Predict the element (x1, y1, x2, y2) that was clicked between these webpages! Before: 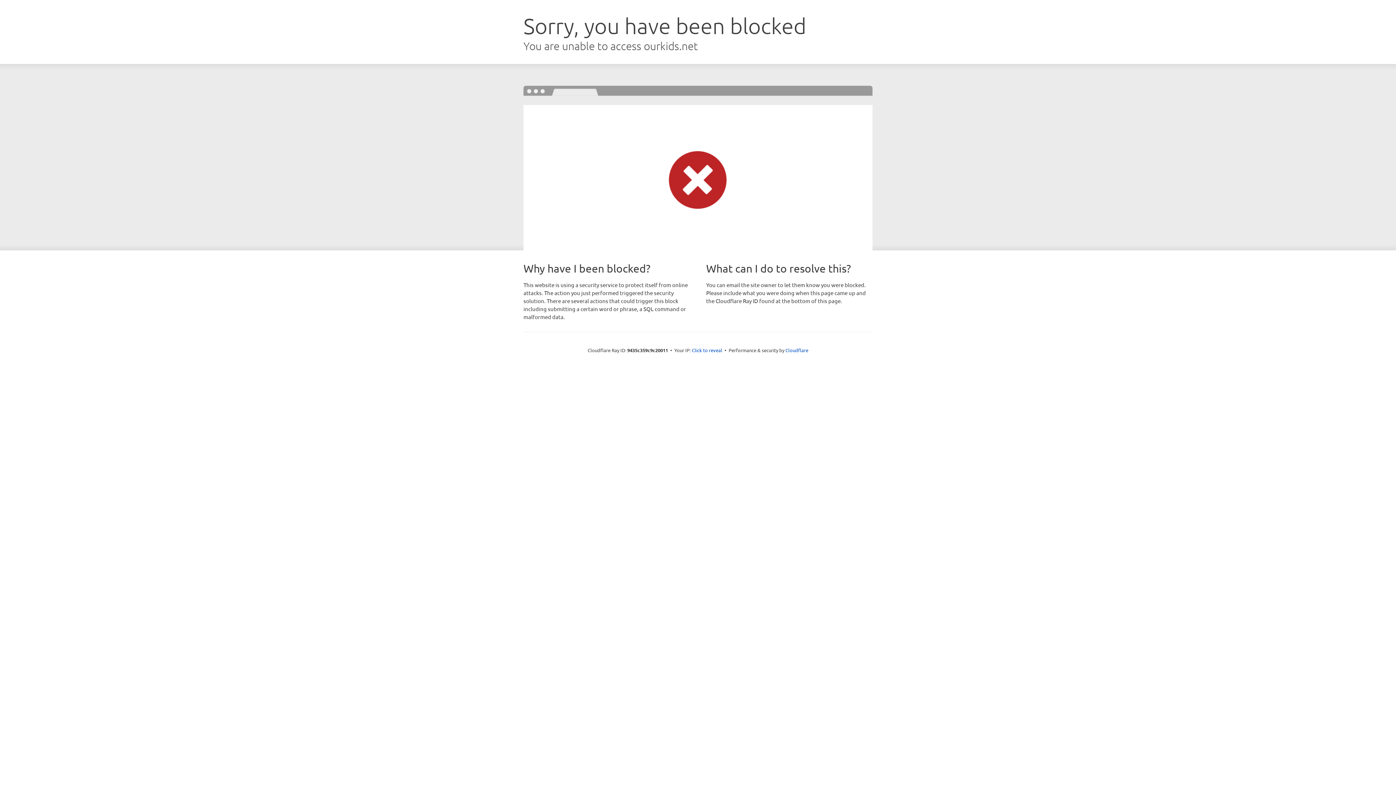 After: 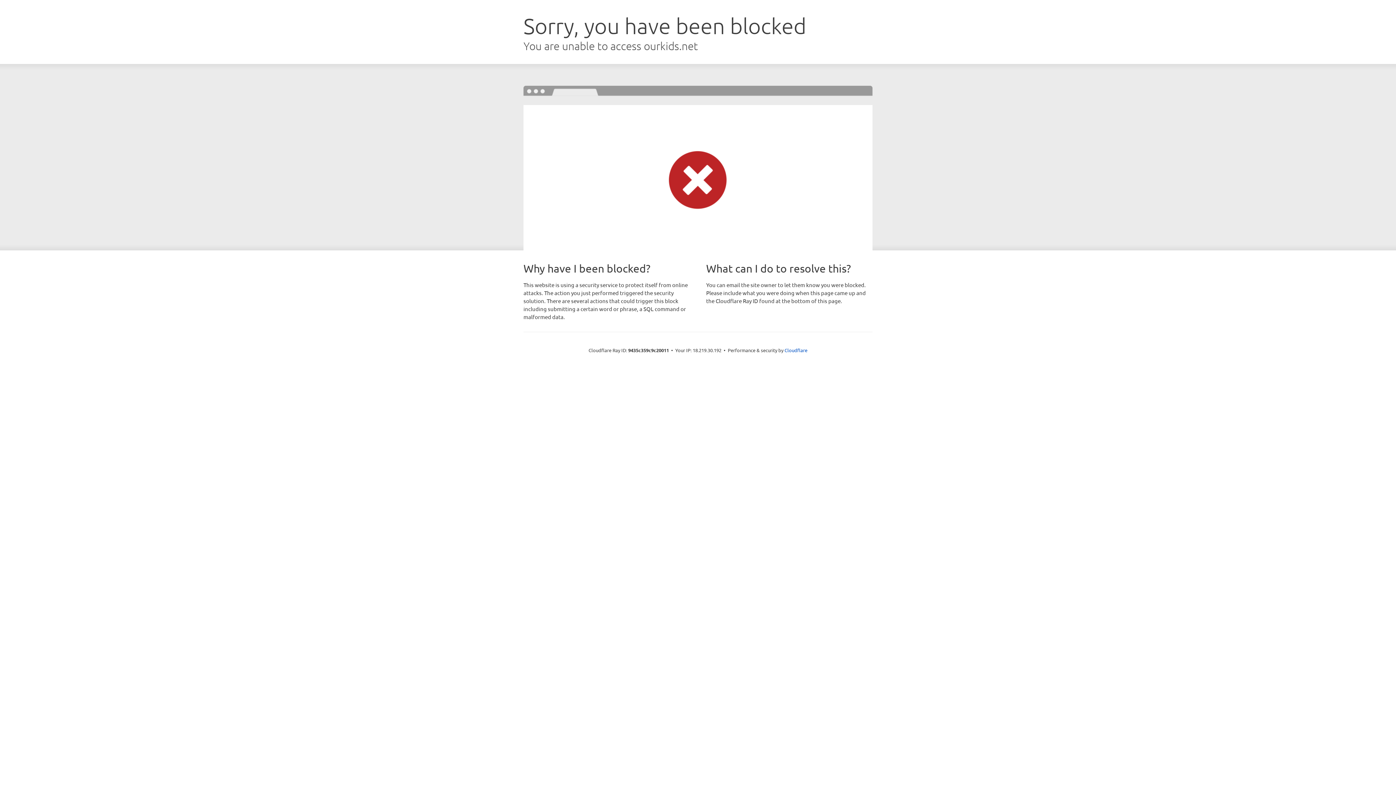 Action: bbox: (692, 346, 722, 353) label: Click to reveal